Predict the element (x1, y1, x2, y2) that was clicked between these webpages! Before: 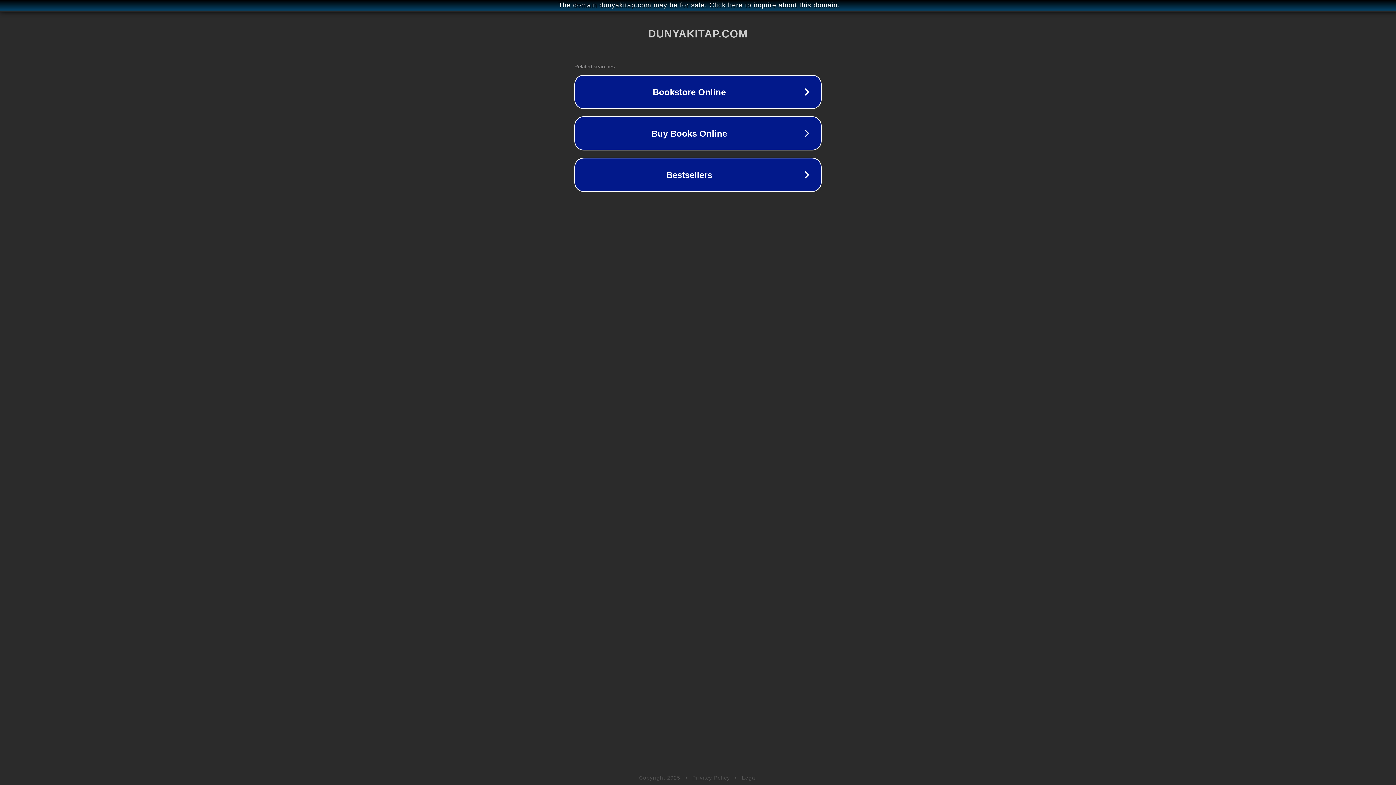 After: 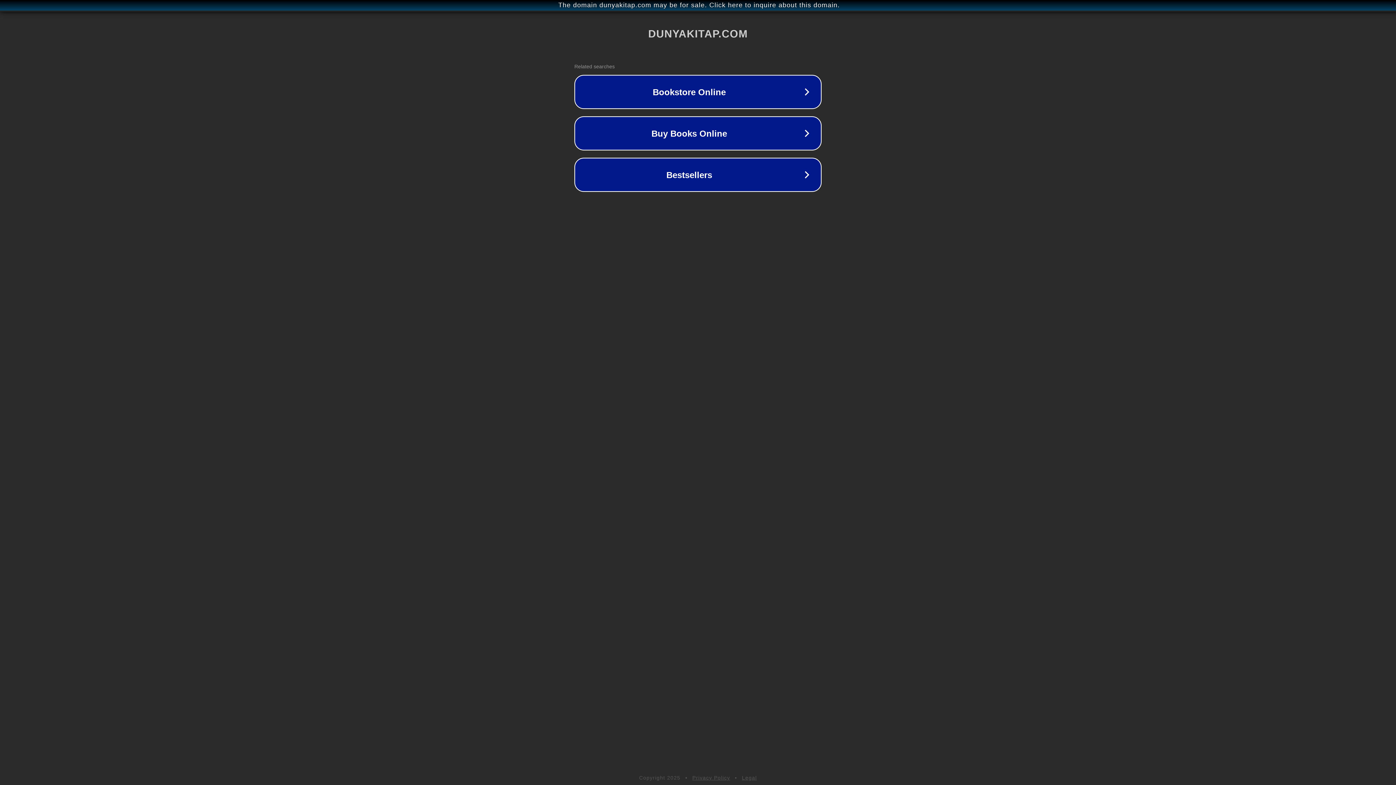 Action: bbox: (692, 775, 730, 781) label: Privacy Policy